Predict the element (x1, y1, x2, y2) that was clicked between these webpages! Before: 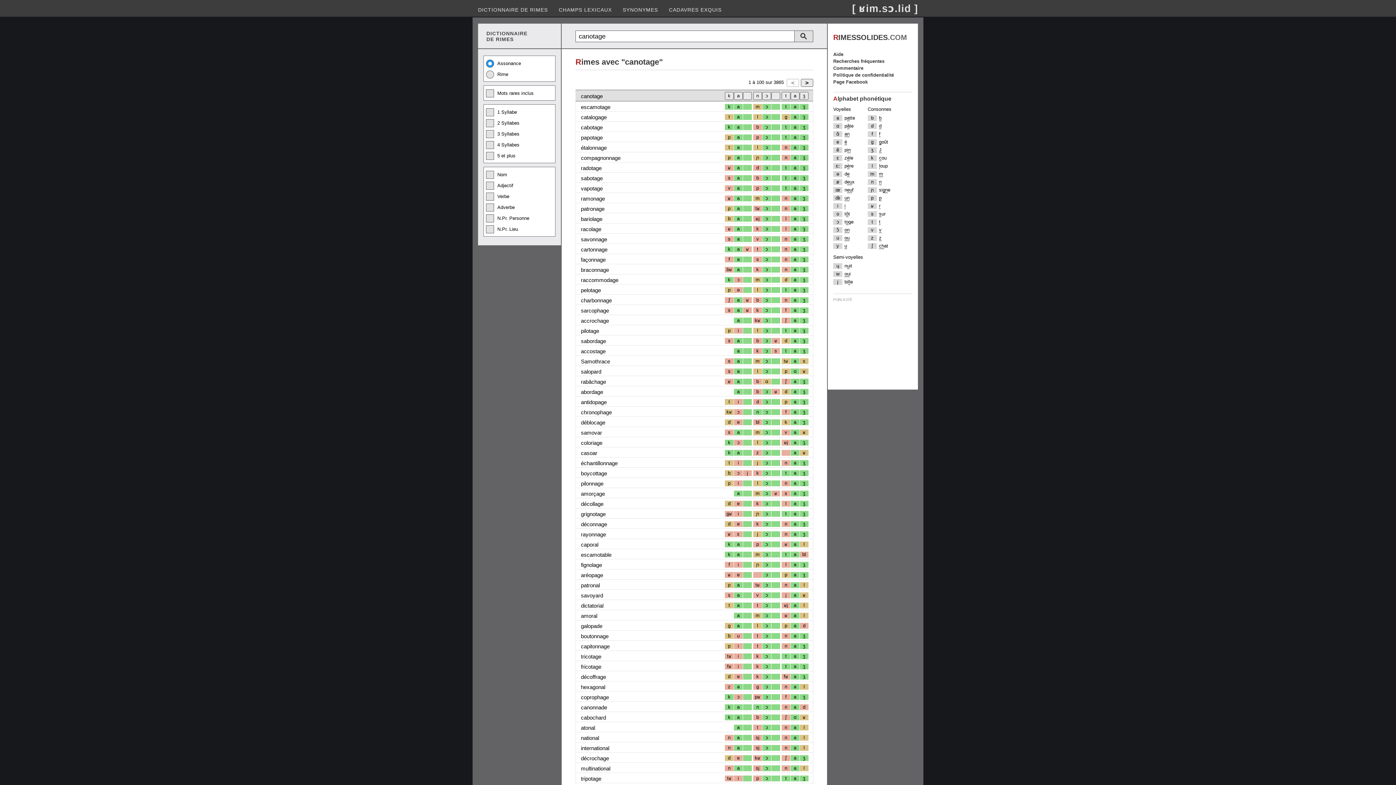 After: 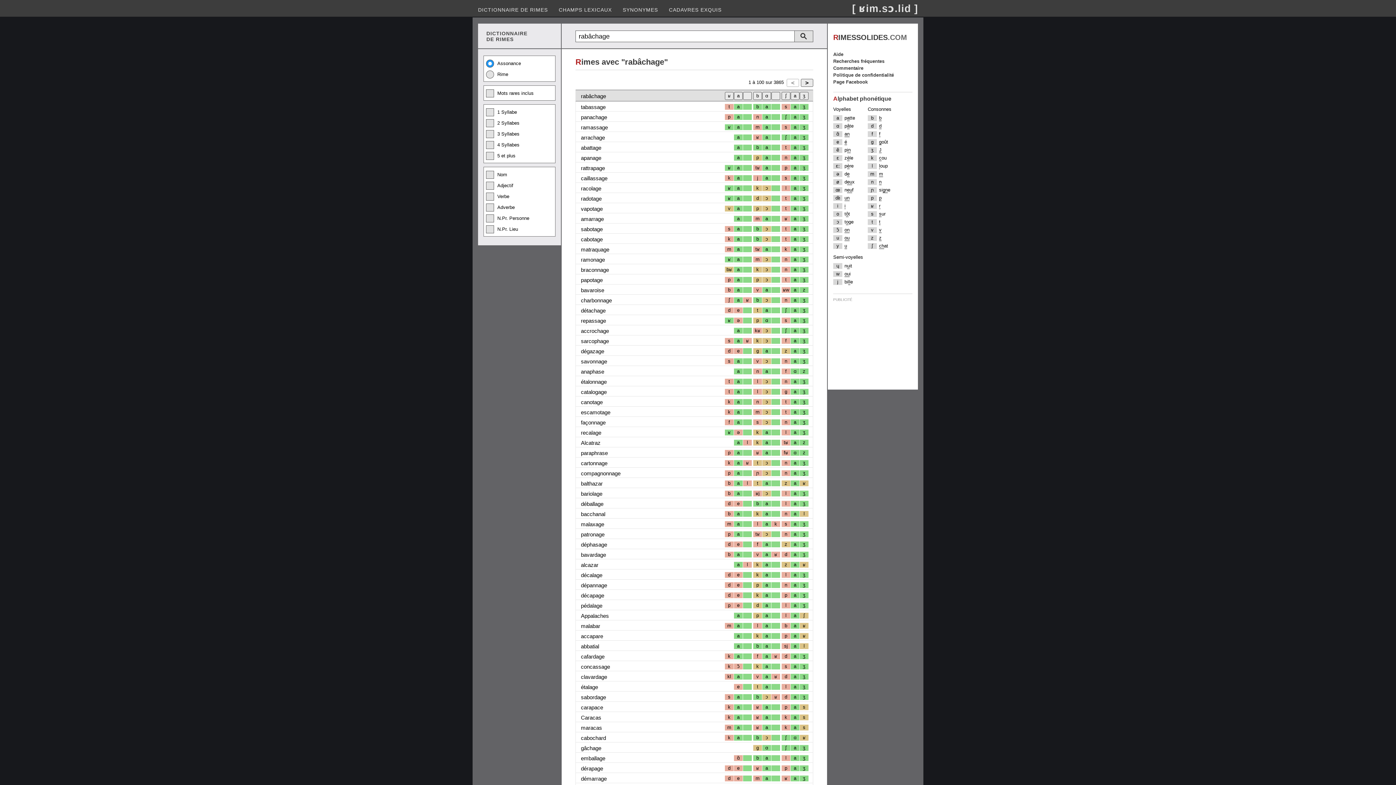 Action: label: rabâchage bbox: (581, 378, 606, 384)